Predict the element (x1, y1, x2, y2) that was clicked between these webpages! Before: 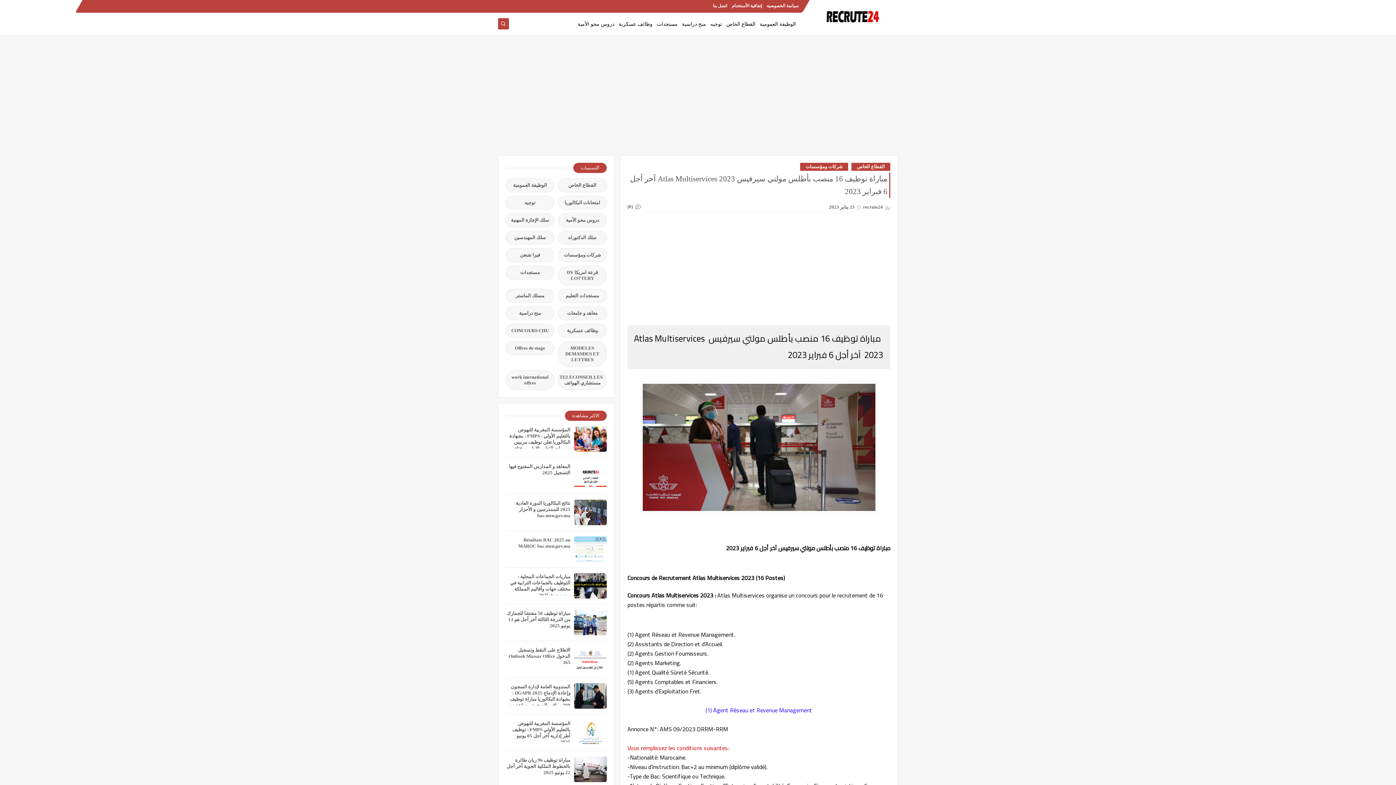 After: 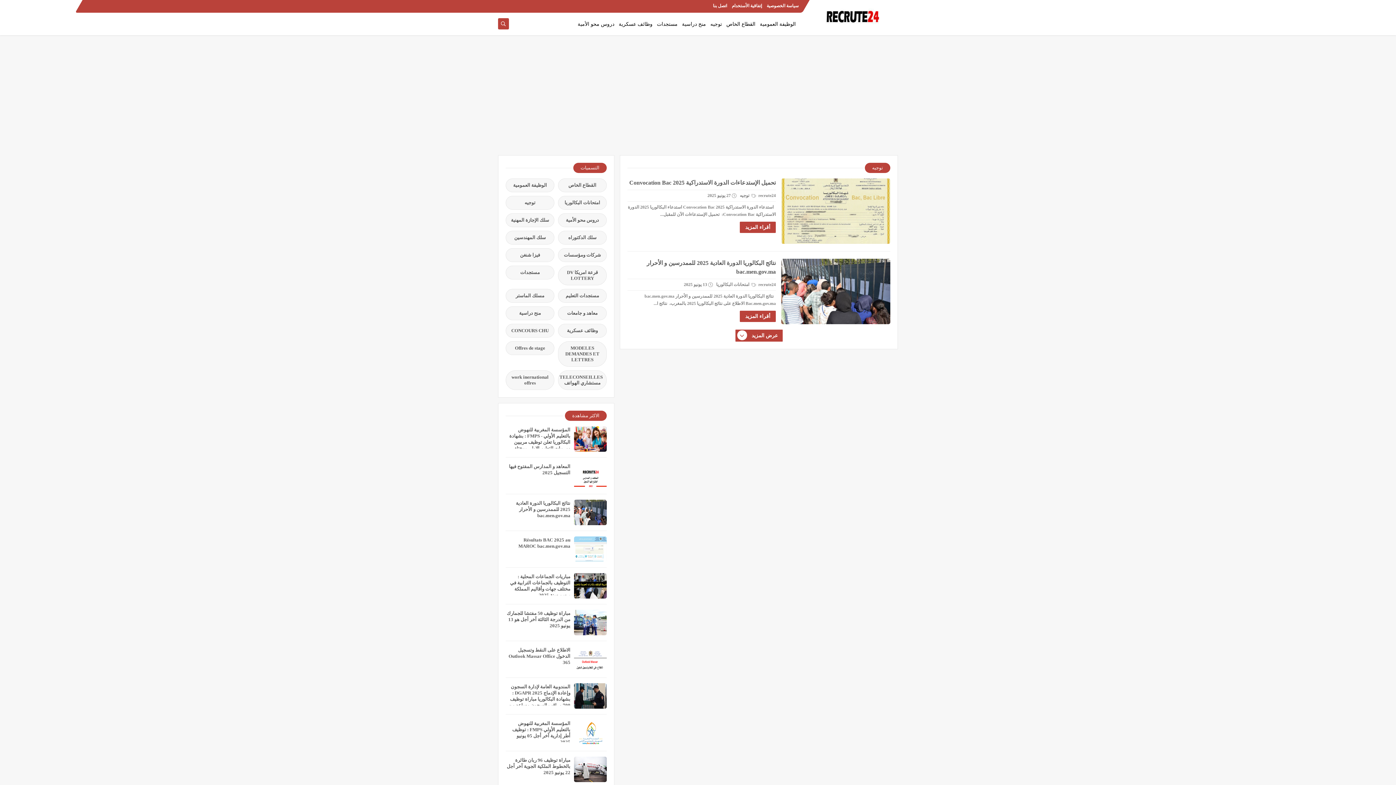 Action: bbox: (505, 196, 554, 209) label: توجيه